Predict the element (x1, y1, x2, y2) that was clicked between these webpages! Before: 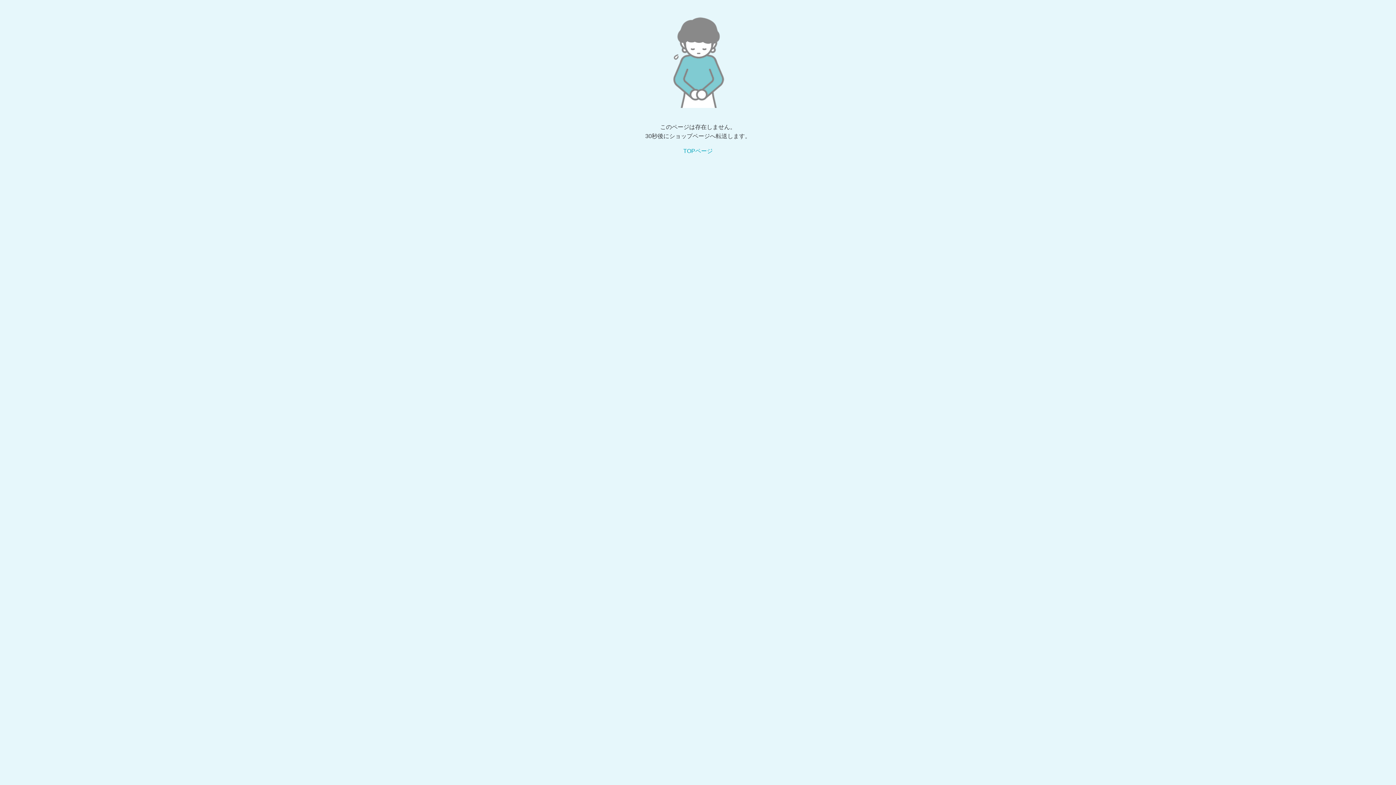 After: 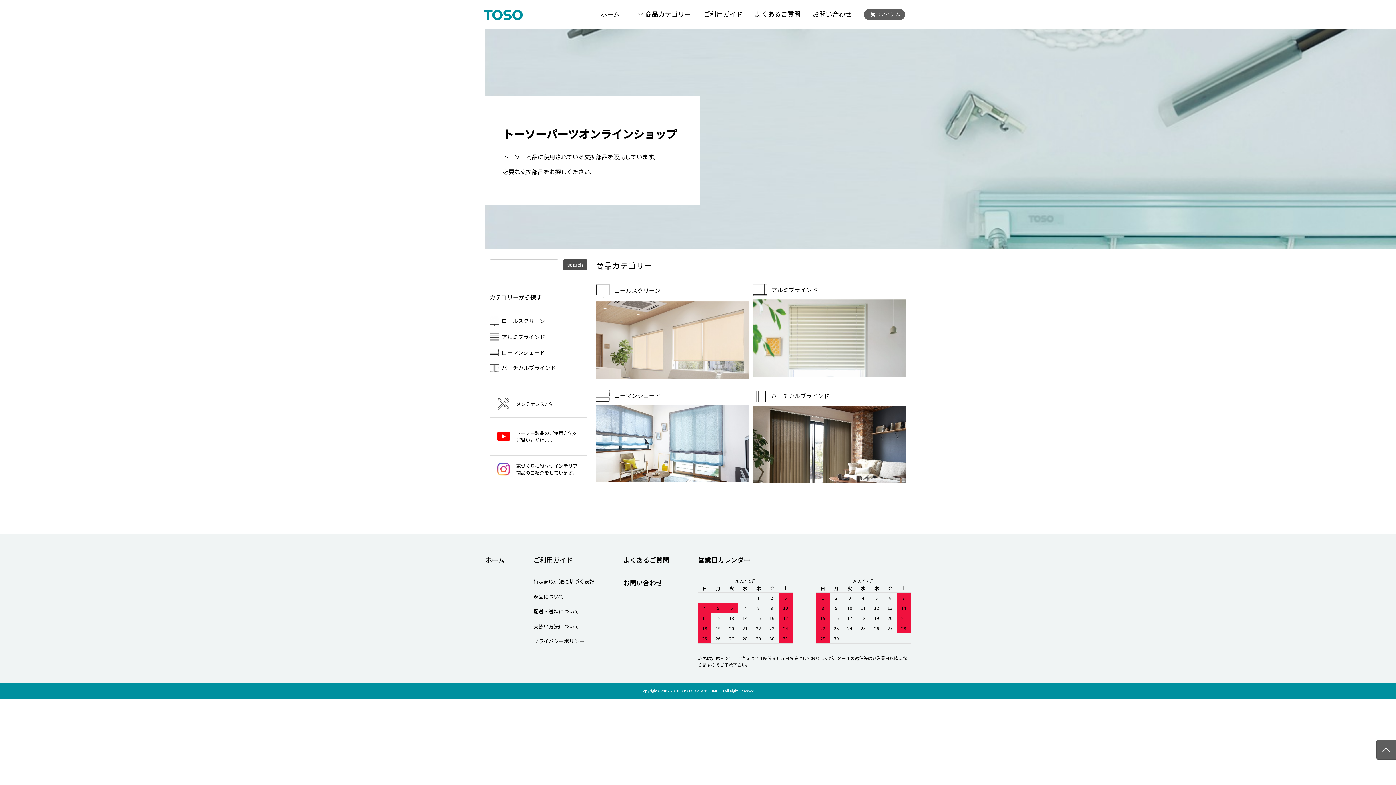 Action: label: TOPページ bbox: (683, 148, 712, 154)